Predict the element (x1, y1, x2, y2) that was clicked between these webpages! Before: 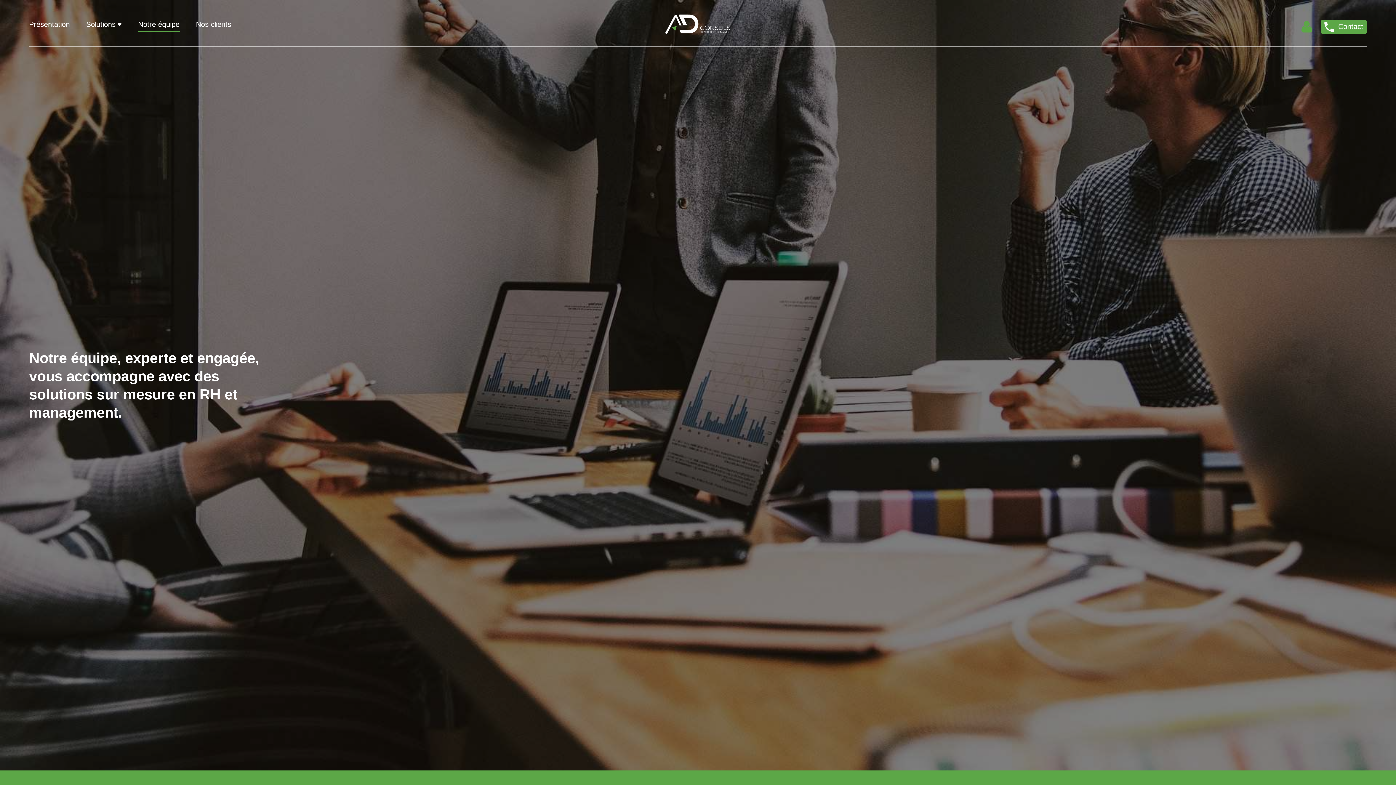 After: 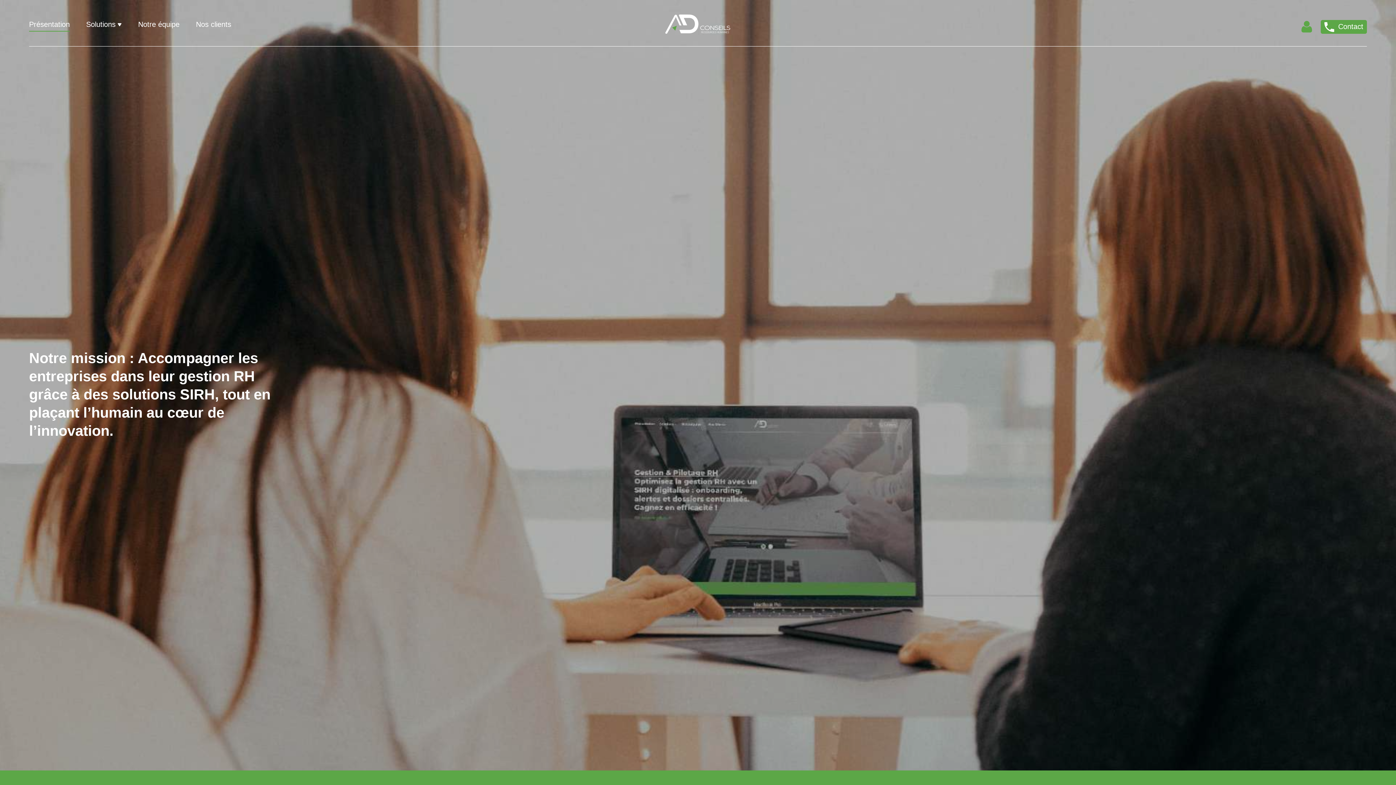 Action: bbox: (29, 20, 69, 28) label: Présentation